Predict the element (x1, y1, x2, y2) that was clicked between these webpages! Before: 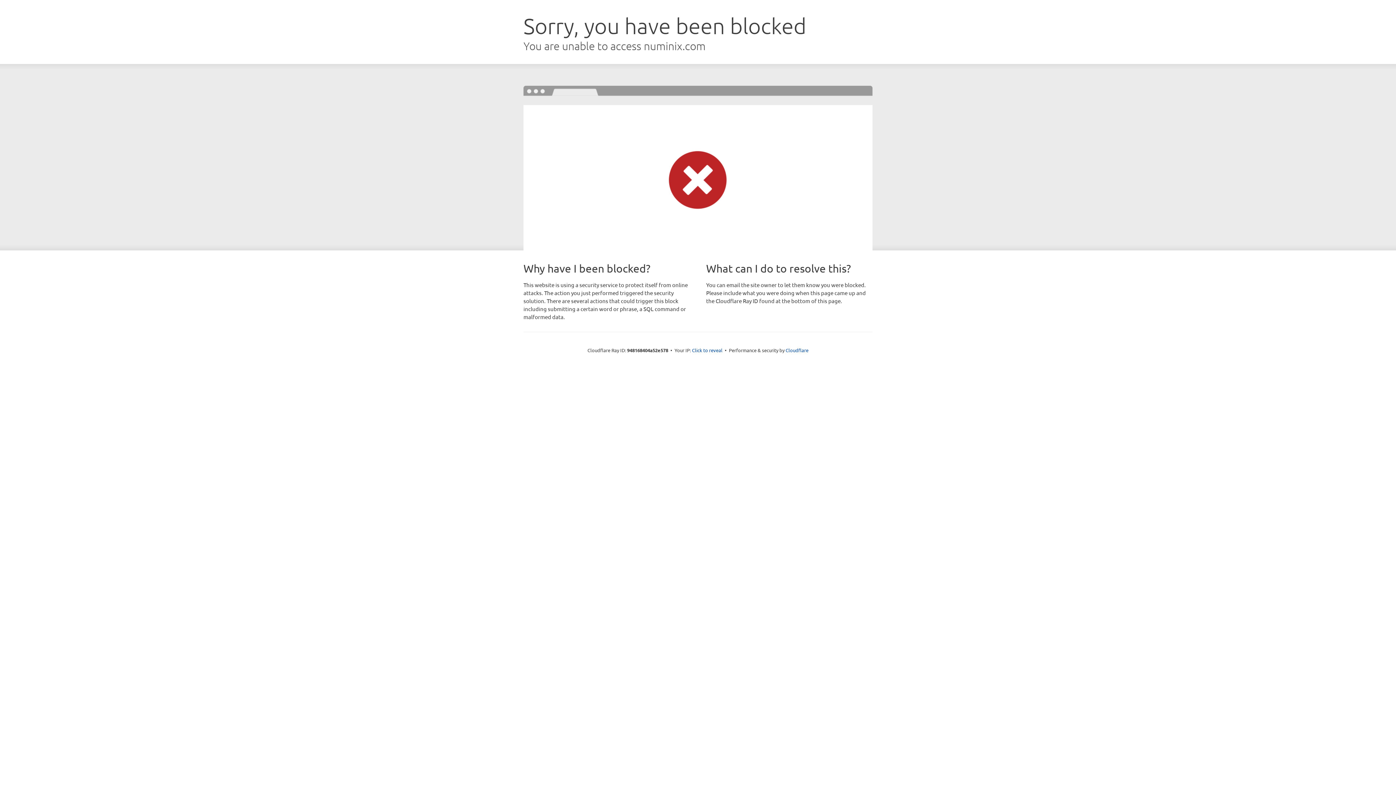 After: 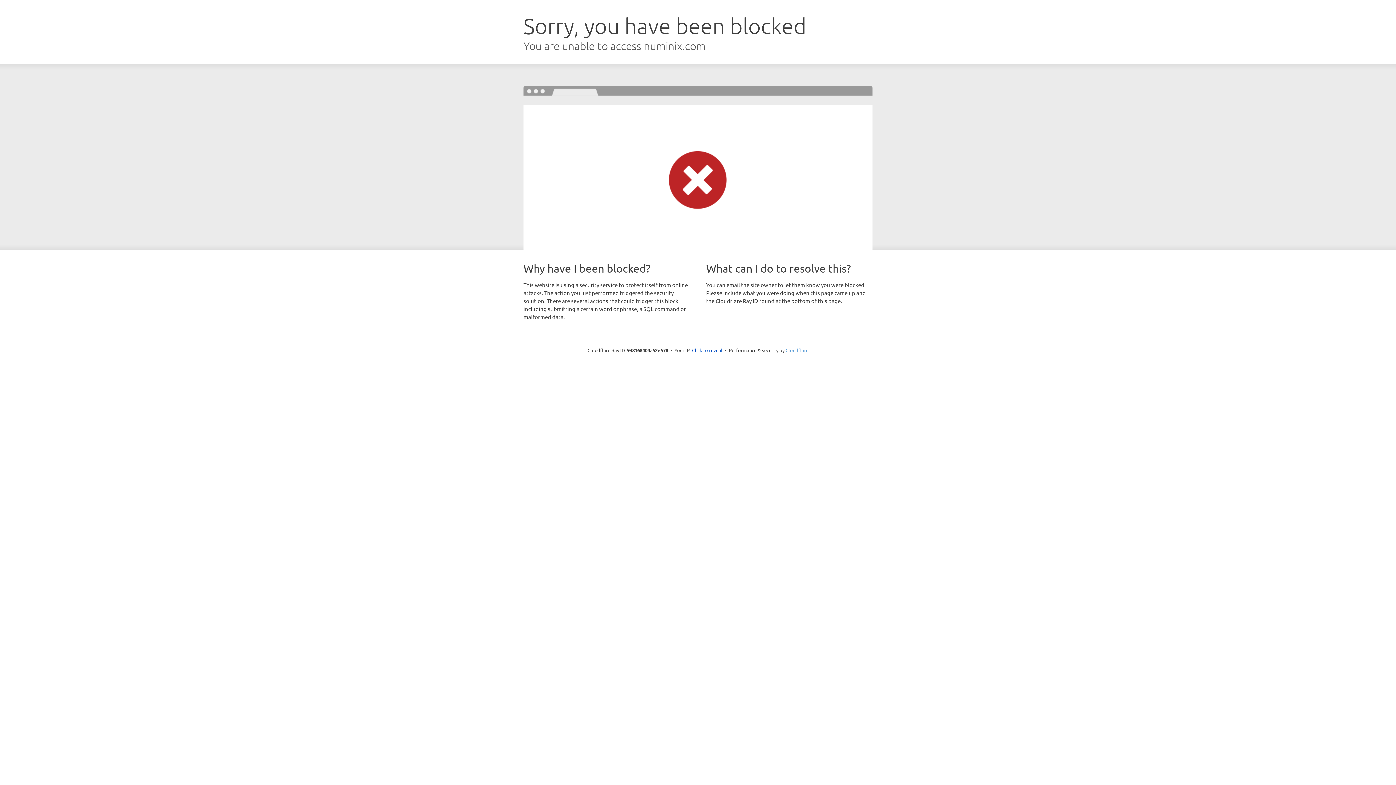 Action: label: Cloudflare bbox: (785, 347, 808, 353)